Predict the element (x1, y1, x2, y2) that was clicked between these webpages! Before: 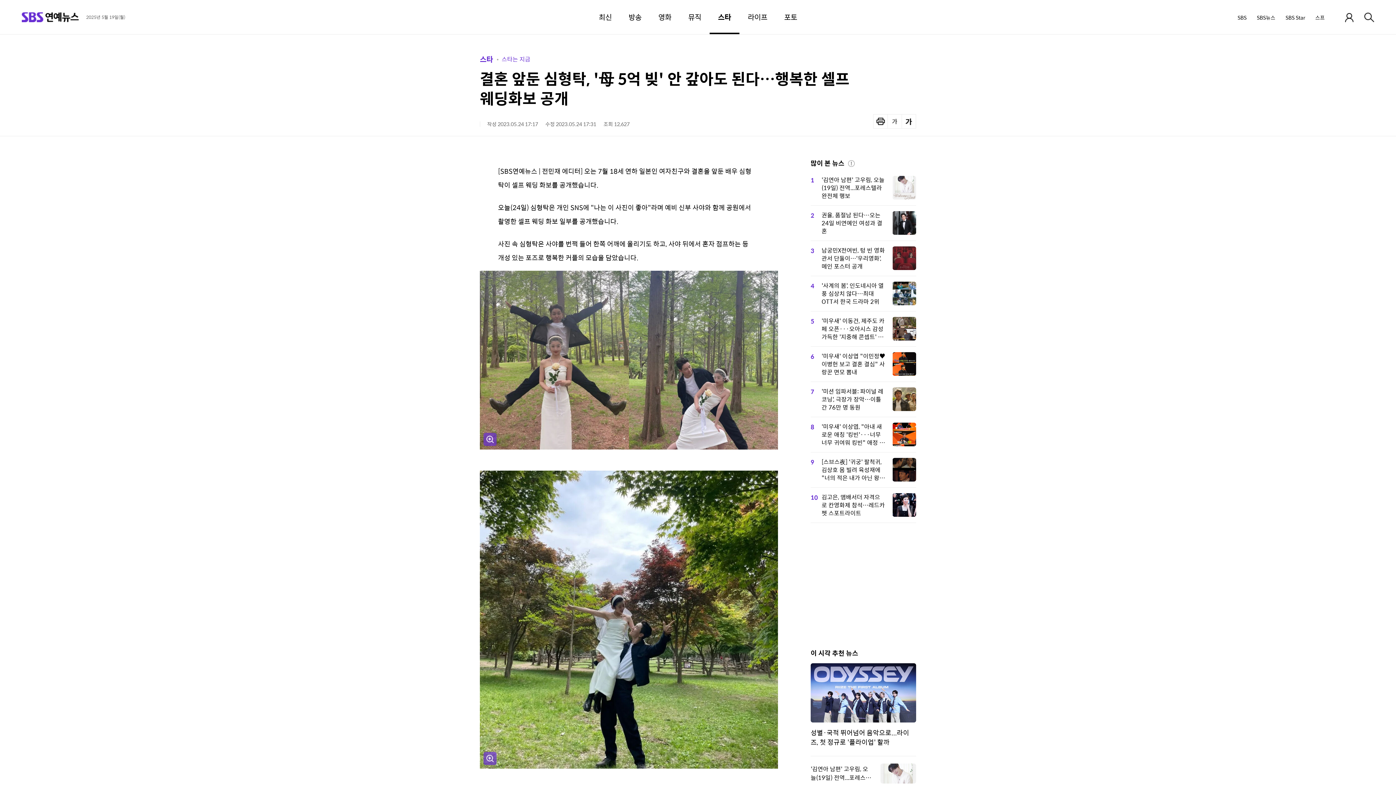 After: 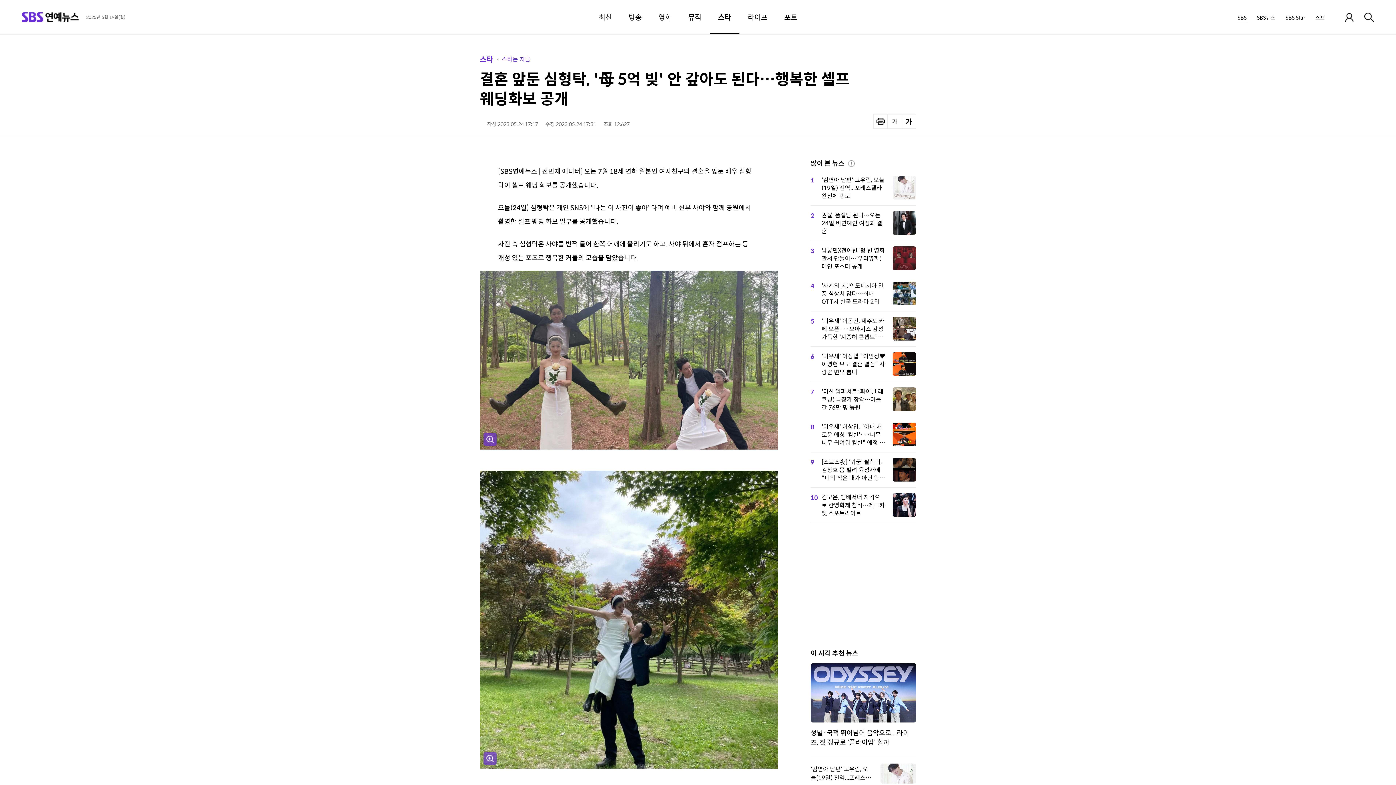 Action: bbox: (1237, 12, 1246, 22) label: SBS